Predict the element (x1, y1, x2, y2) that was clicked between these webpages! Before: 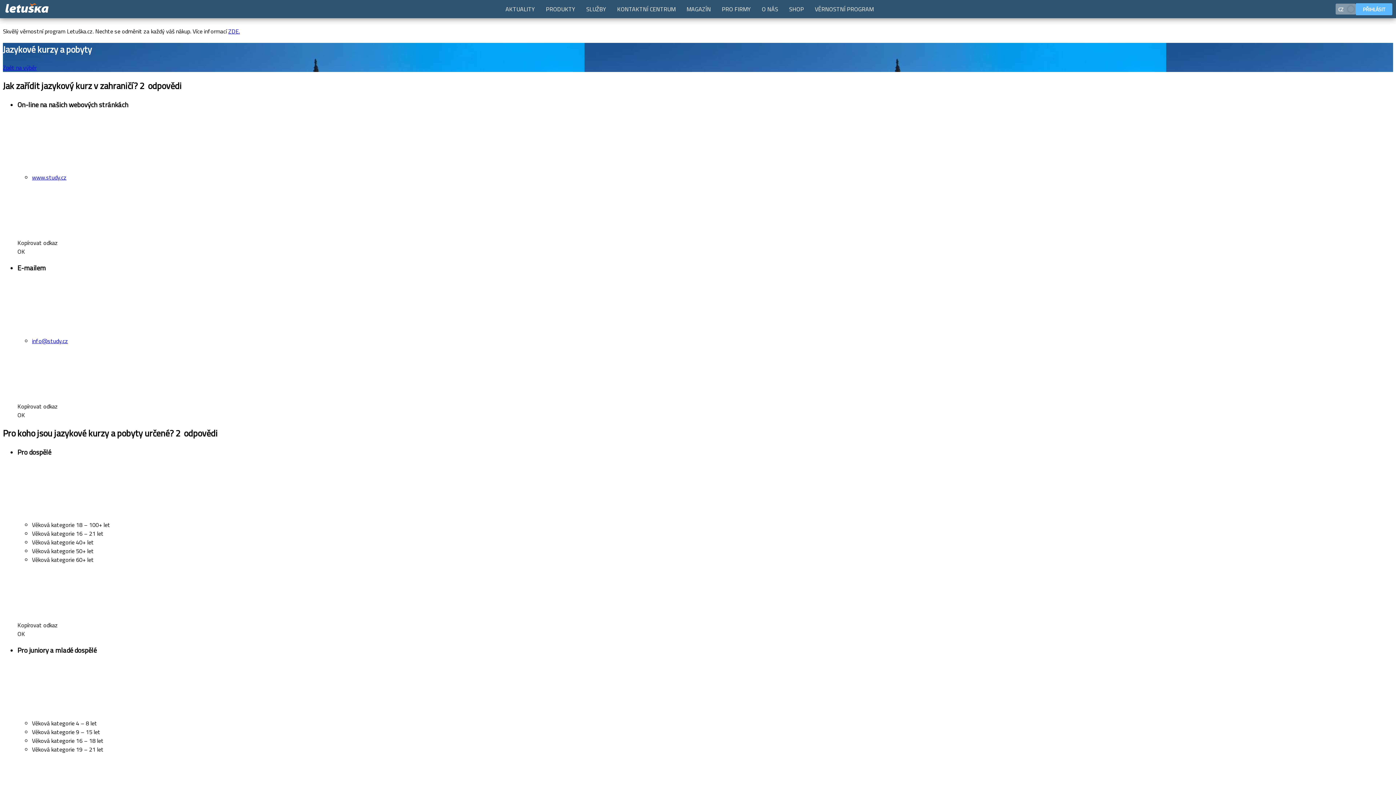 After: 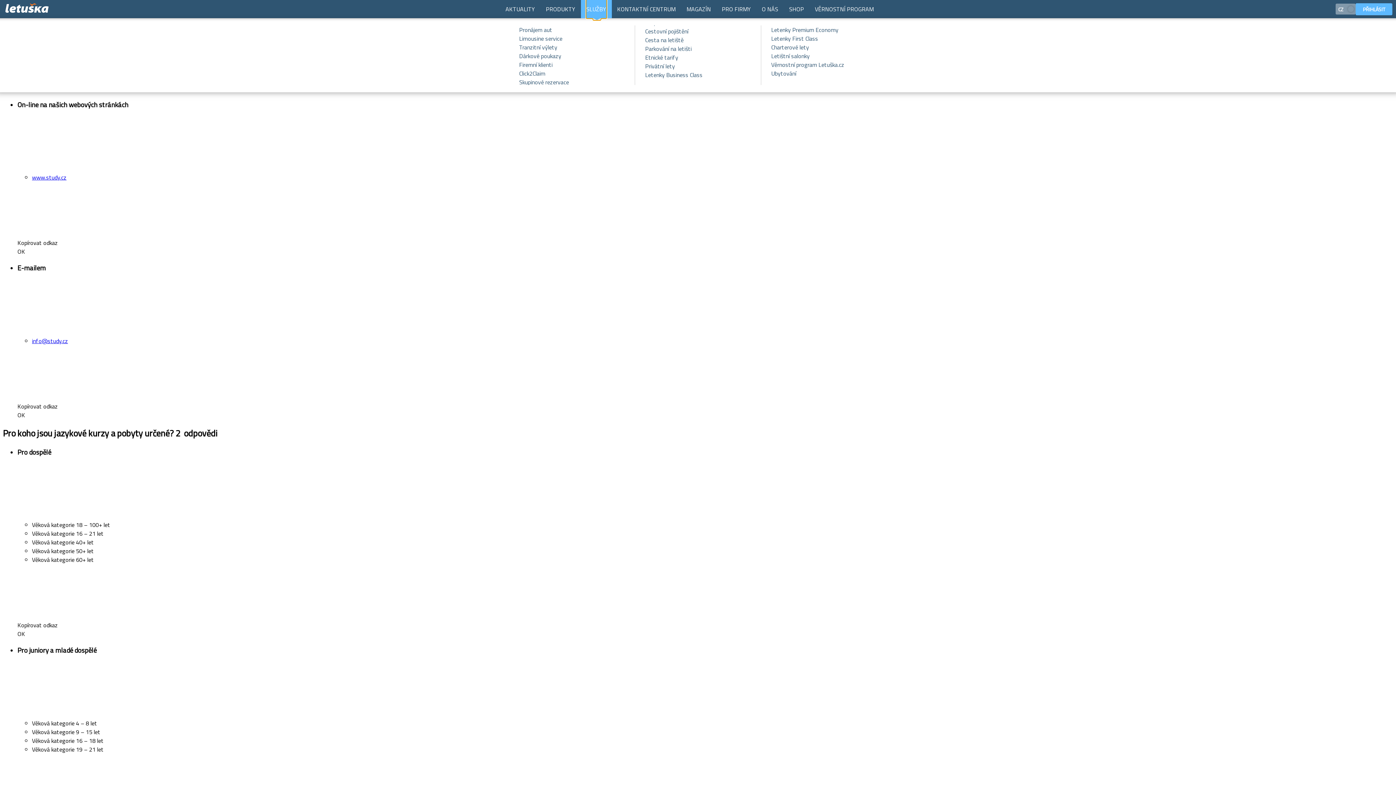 Action: label: SLUŽBY bbox: (586, 0, 606, 18)